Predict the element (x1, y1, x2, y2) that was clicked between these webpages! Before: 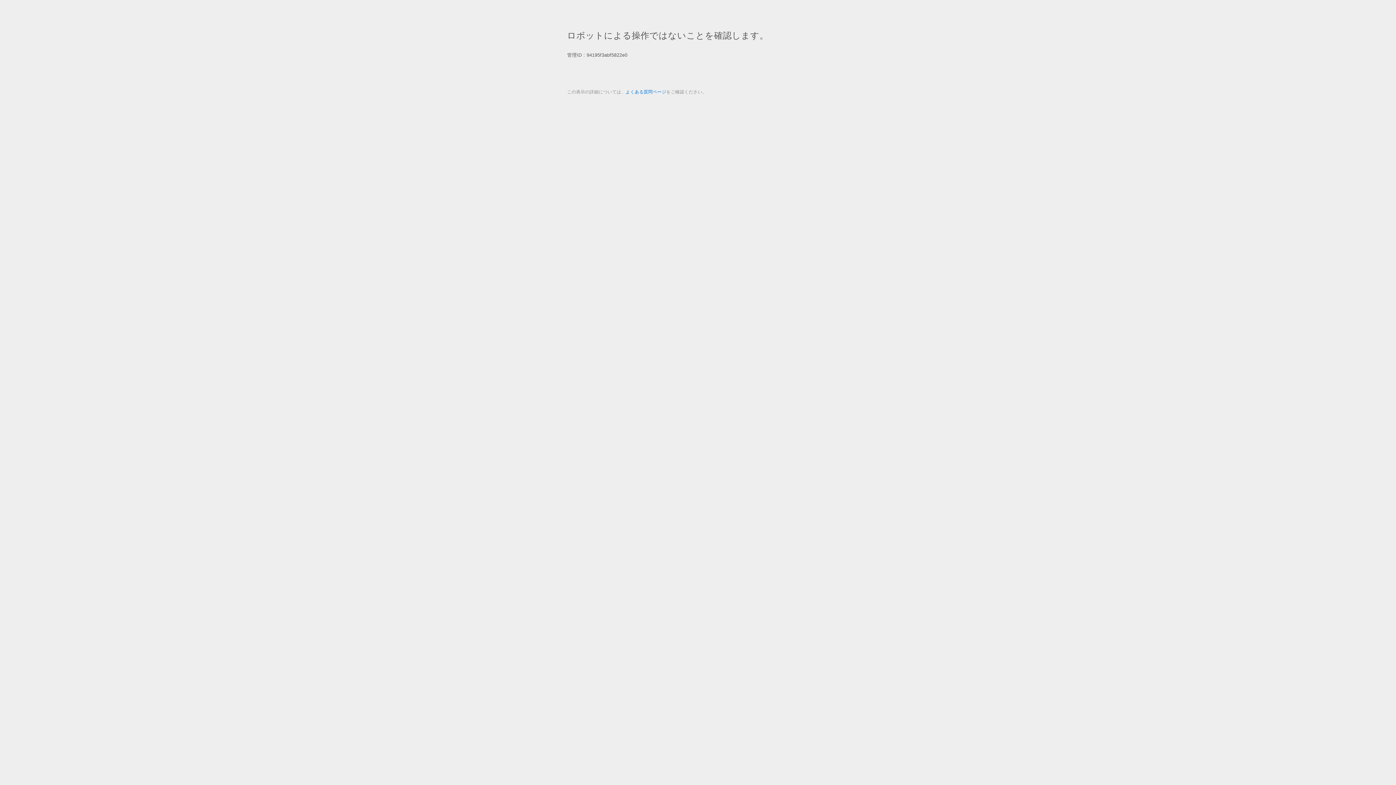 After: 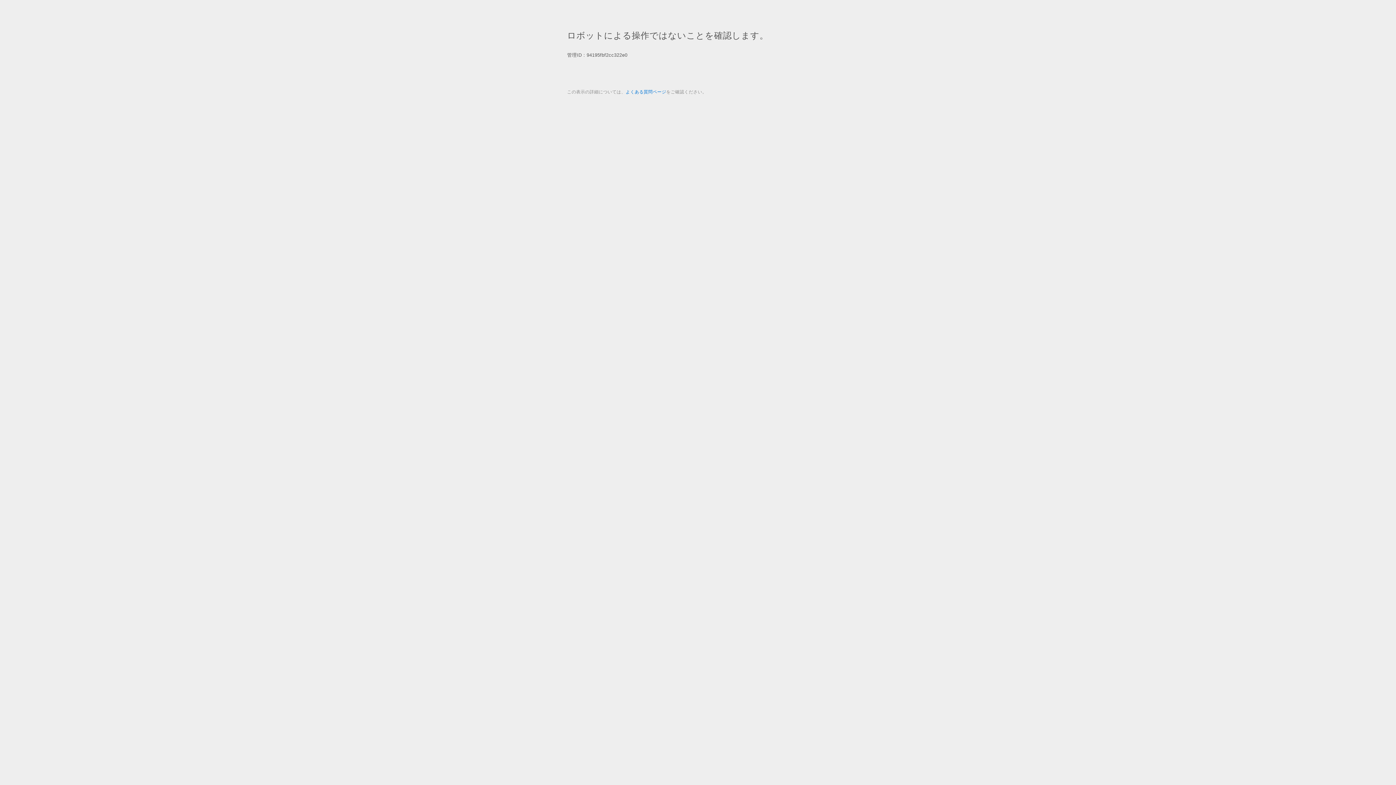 Action: bbox: (625, 89, 666, 94) label: よくある質問ページ